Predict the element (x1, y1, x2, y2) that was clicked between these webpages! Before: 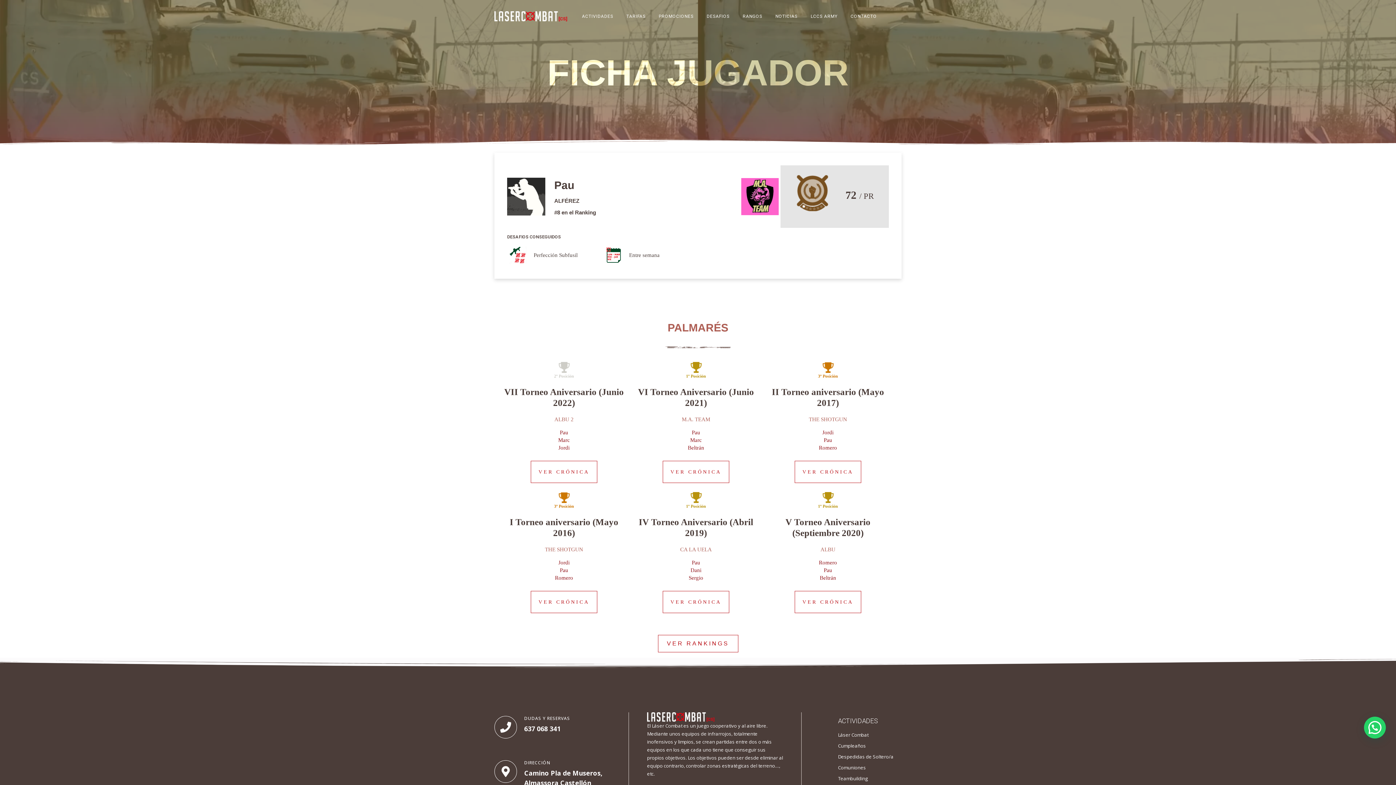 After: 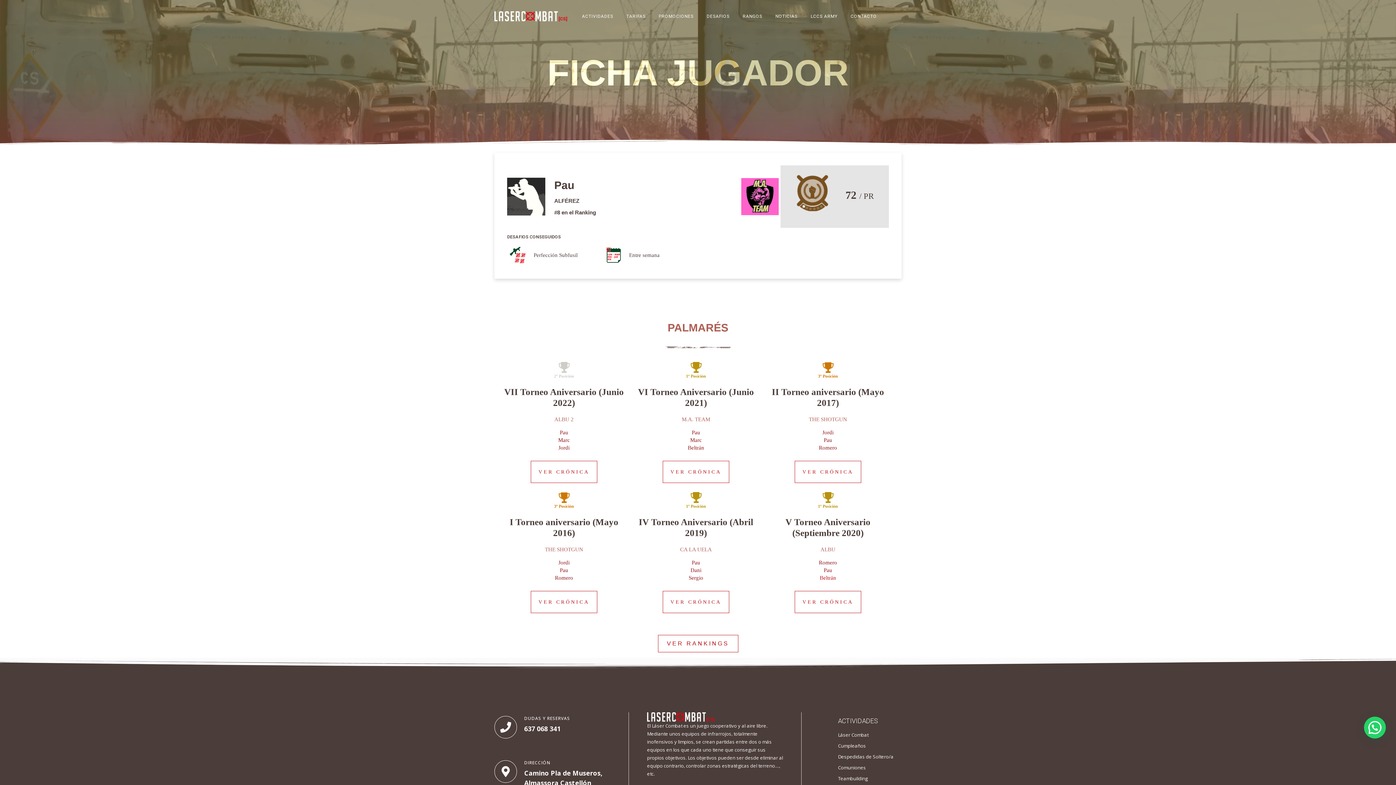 Action: bbox: (820, 575, 836, 581) label: Beltrán